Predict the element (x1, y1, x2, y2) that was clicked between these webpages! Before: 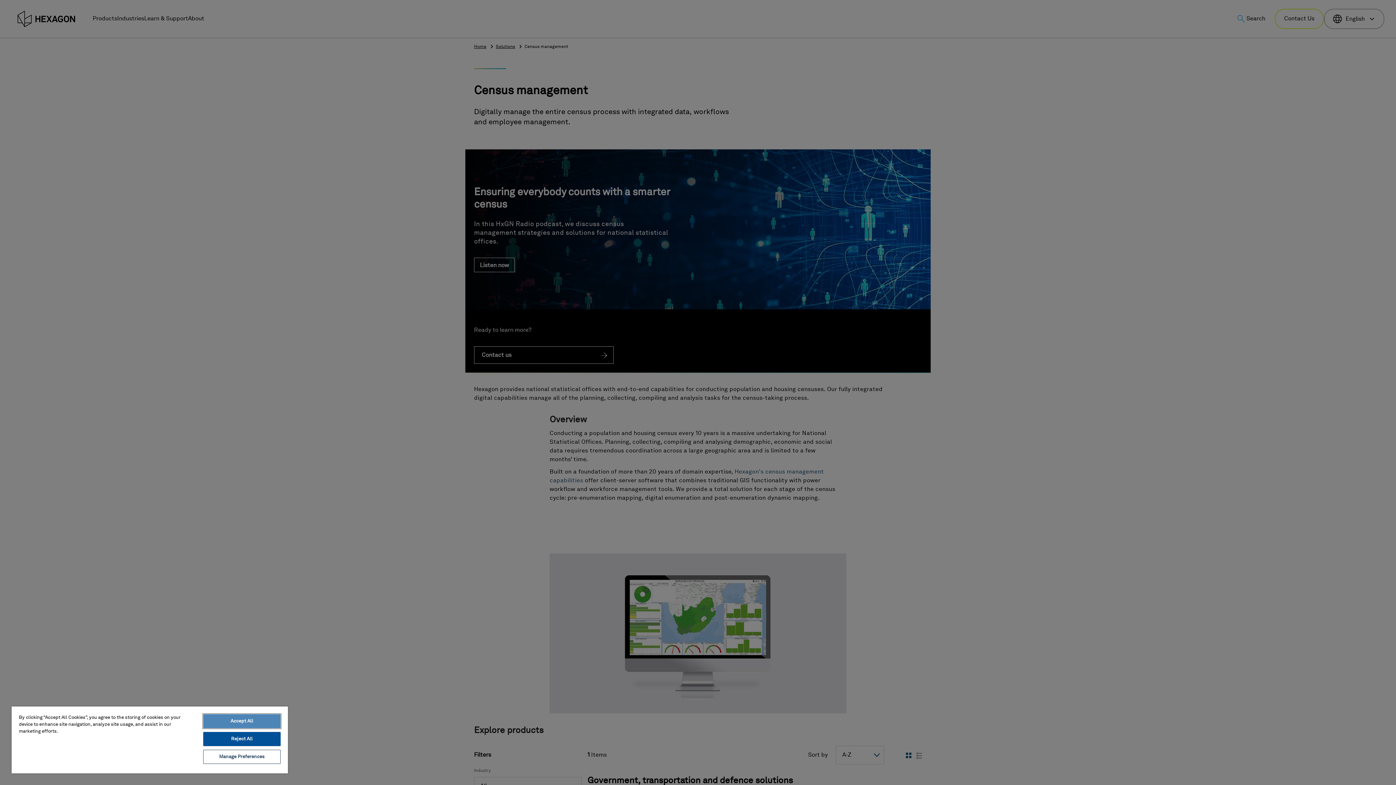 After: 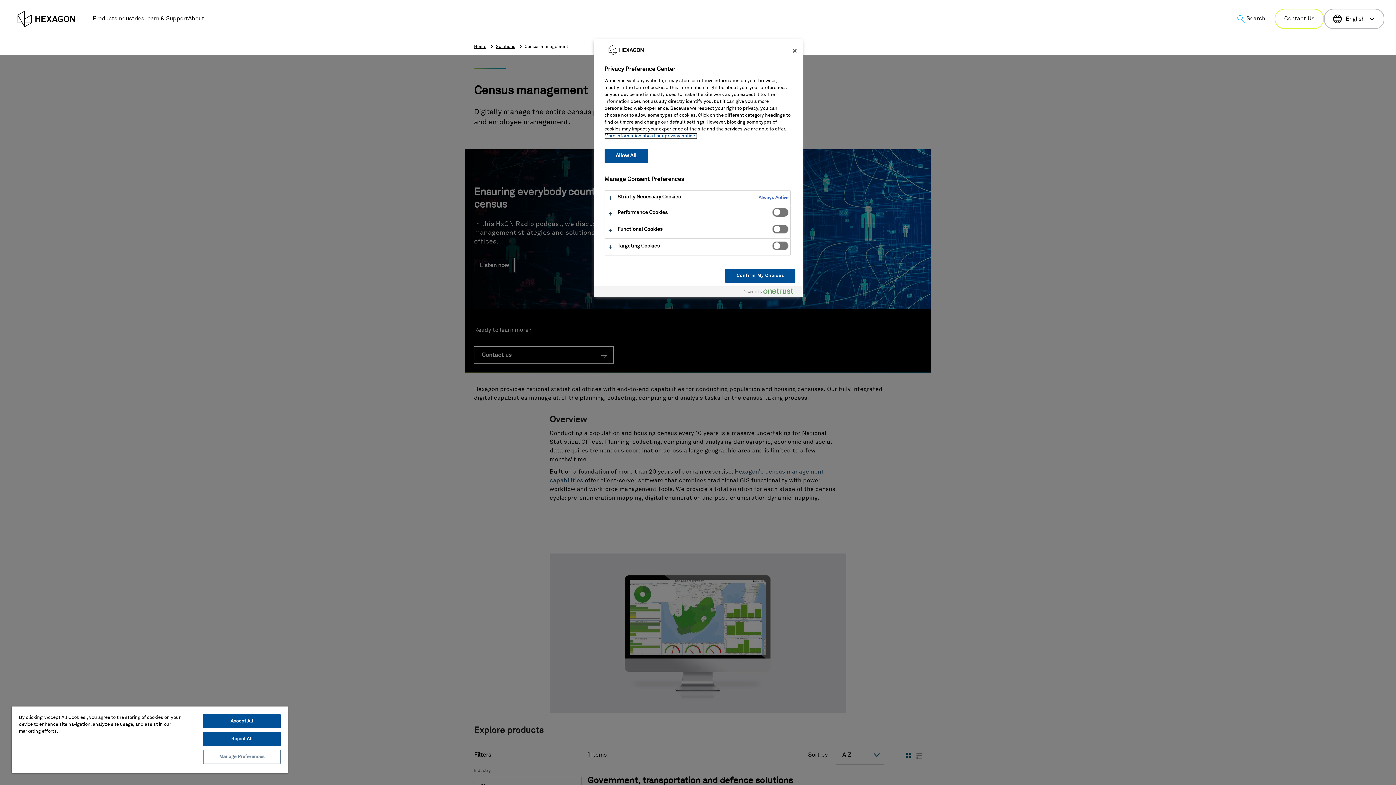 Action: bbox: (203, 750, 280, 764) label: Manage Preferences